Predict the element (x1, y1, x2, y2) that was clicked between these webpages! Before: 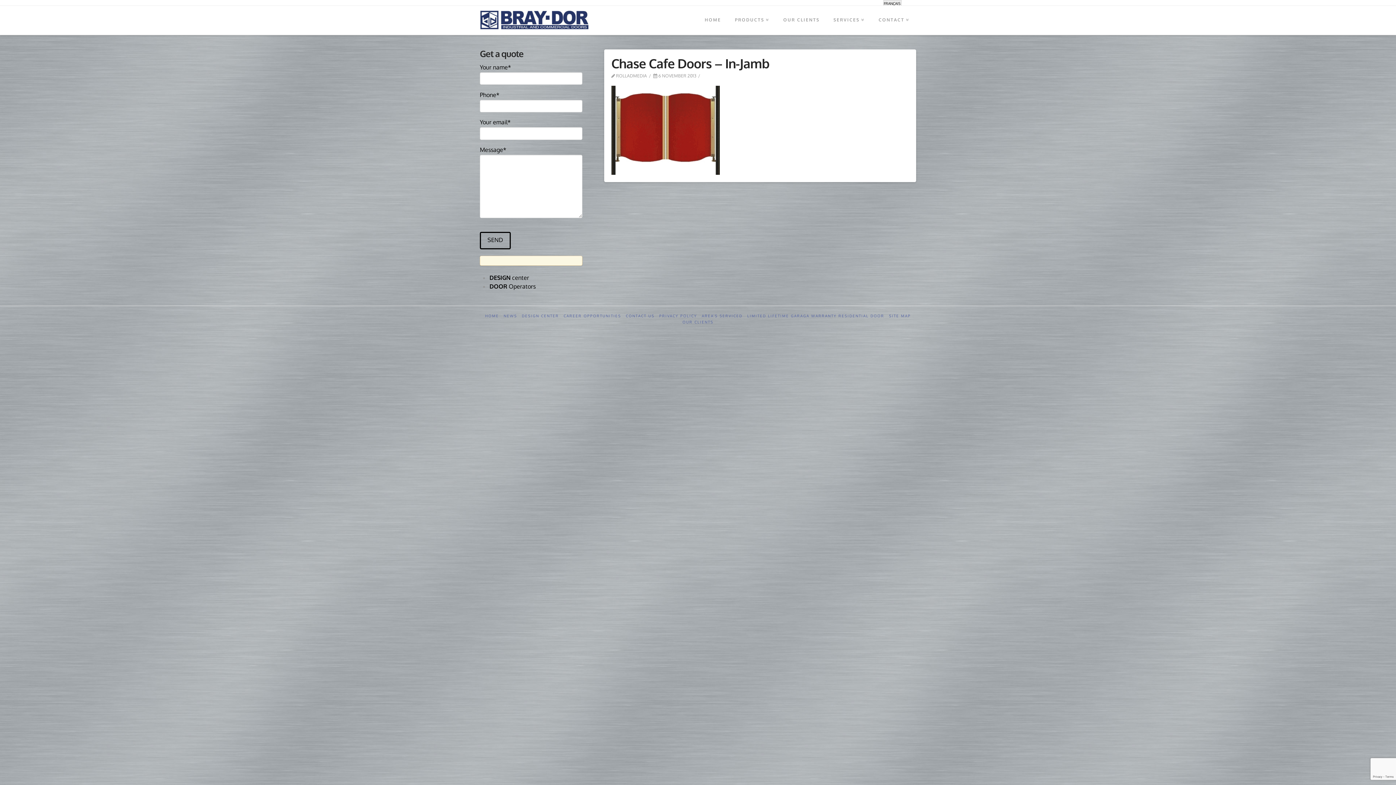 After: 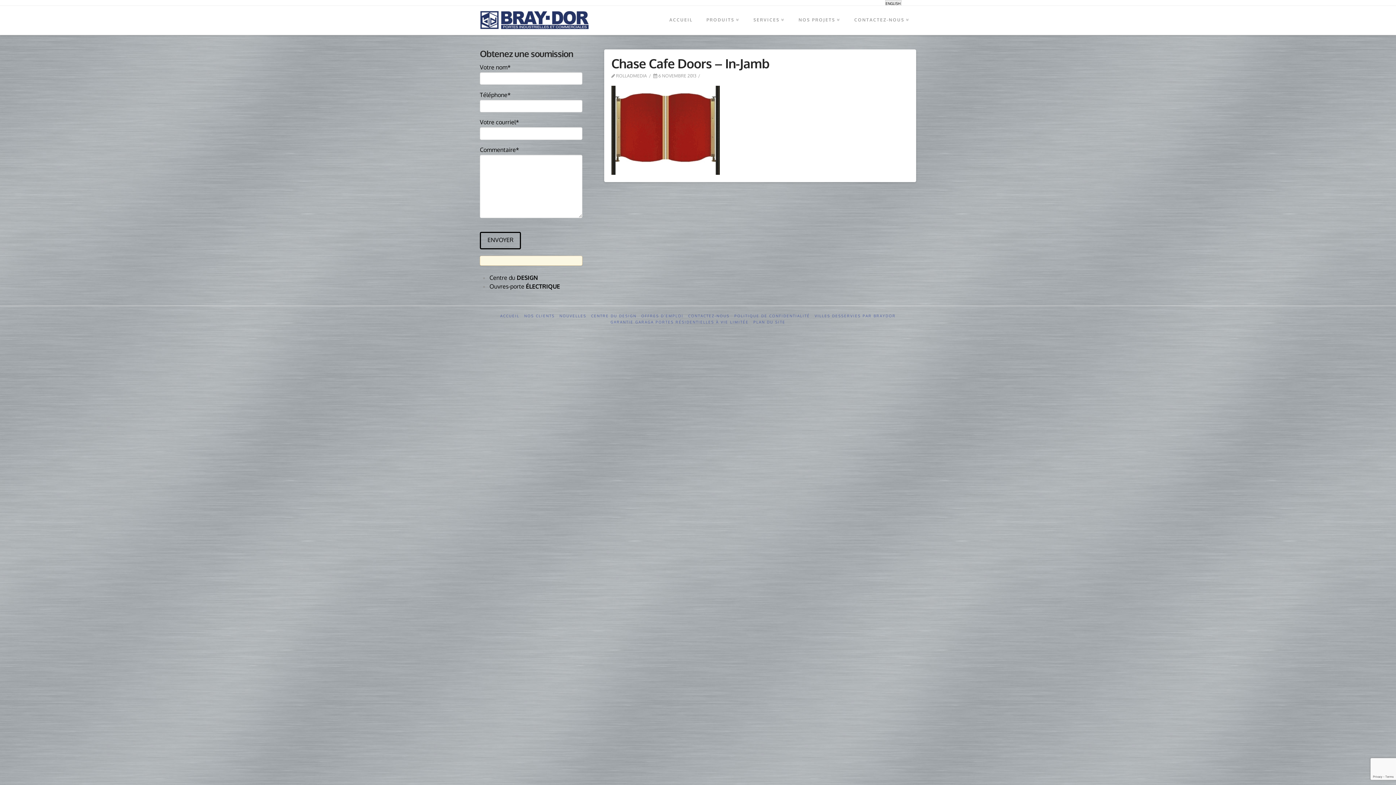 Action: bbox: (884, 0, 901, 5) label: FRANÇAIS